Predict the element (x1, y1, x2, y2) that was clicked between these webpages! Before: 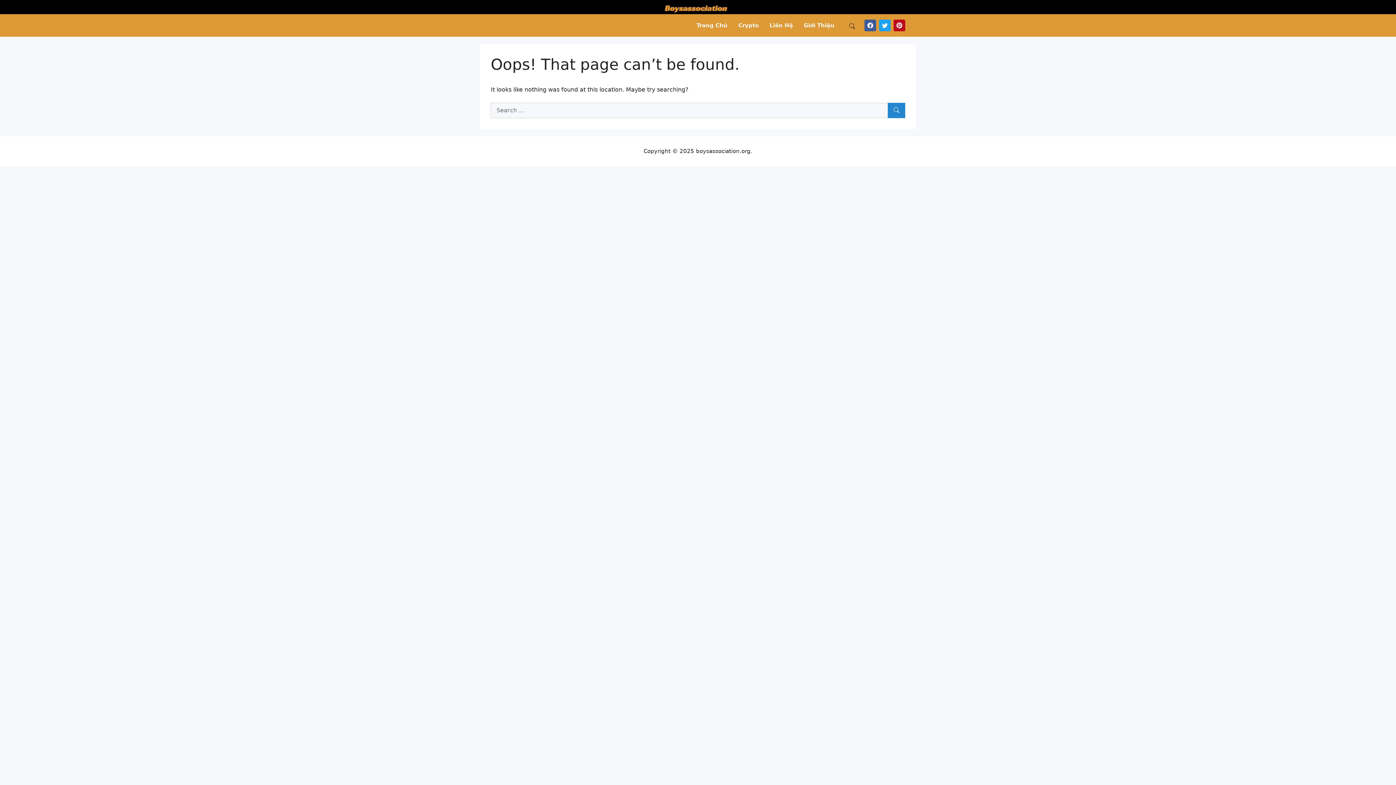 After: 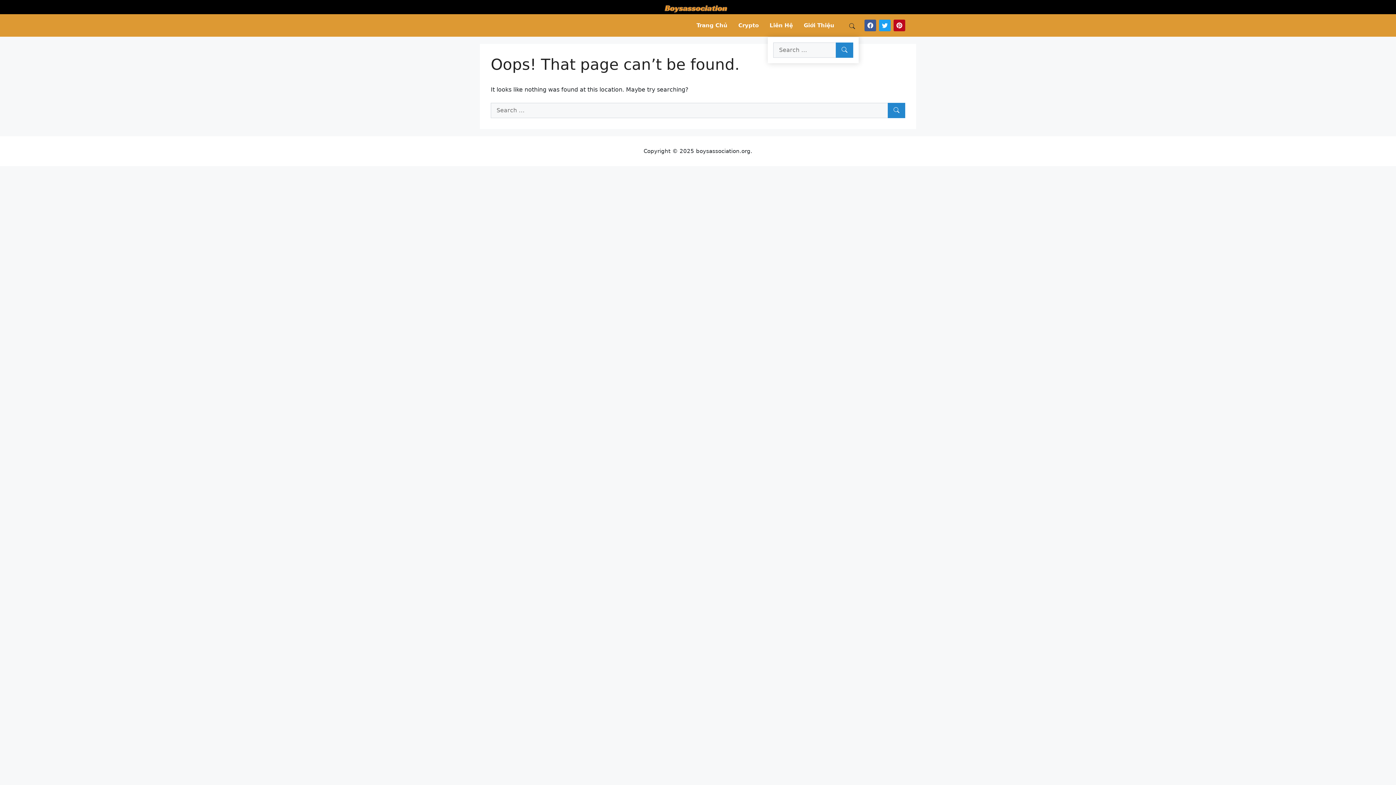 Action: label: Search bbox: (845, 18, 858, 32)